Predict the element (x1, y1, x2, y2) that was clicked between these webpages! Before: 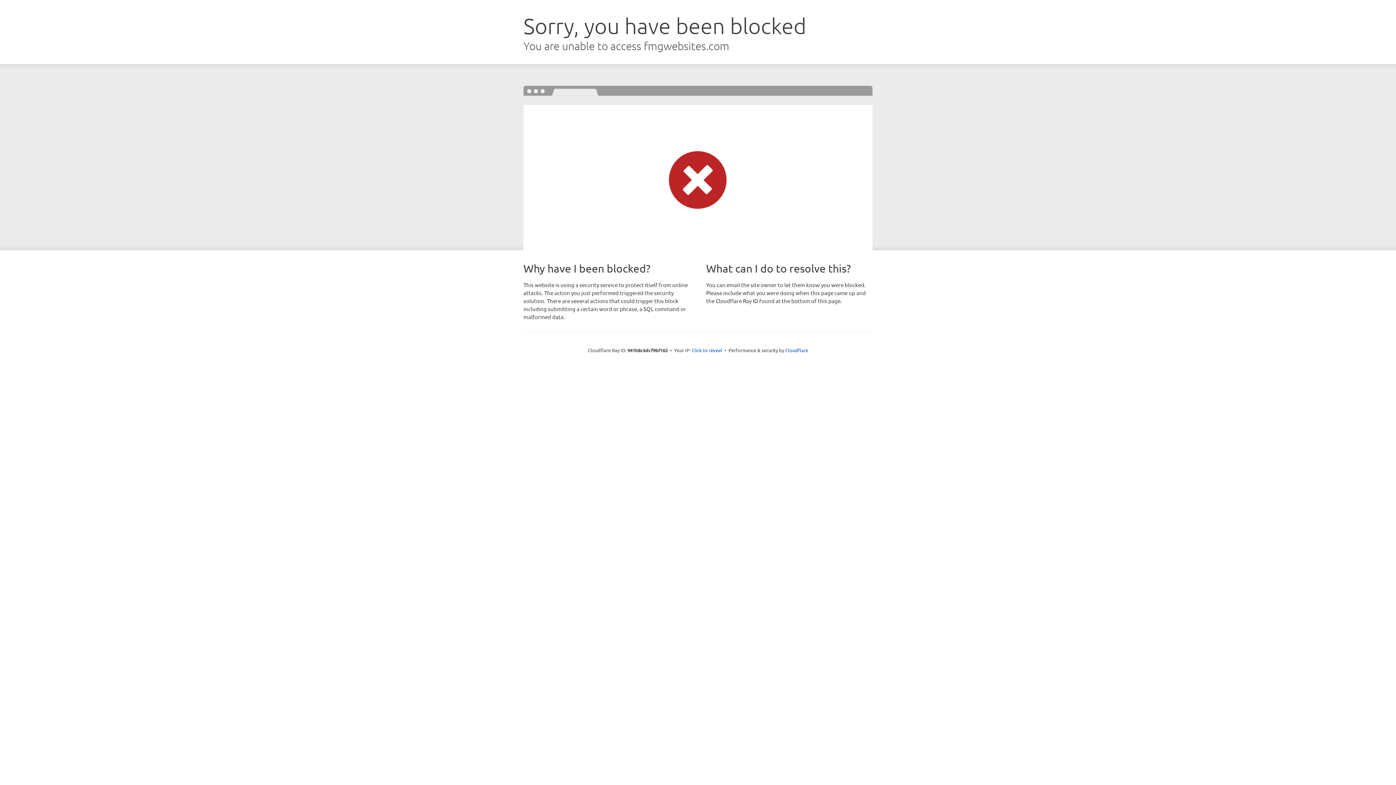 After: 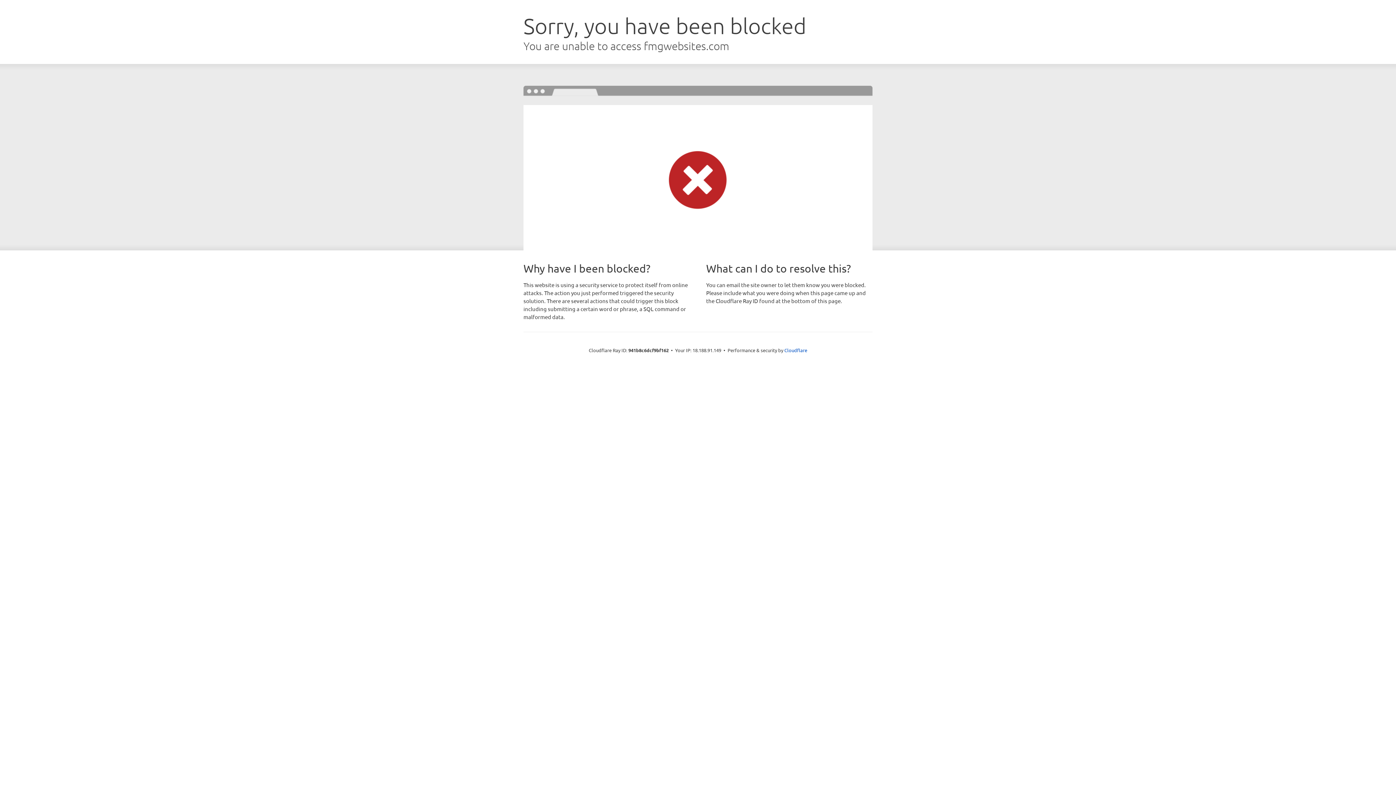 Action: bbox: (691, 346, 722, 353) label: Click to reveal